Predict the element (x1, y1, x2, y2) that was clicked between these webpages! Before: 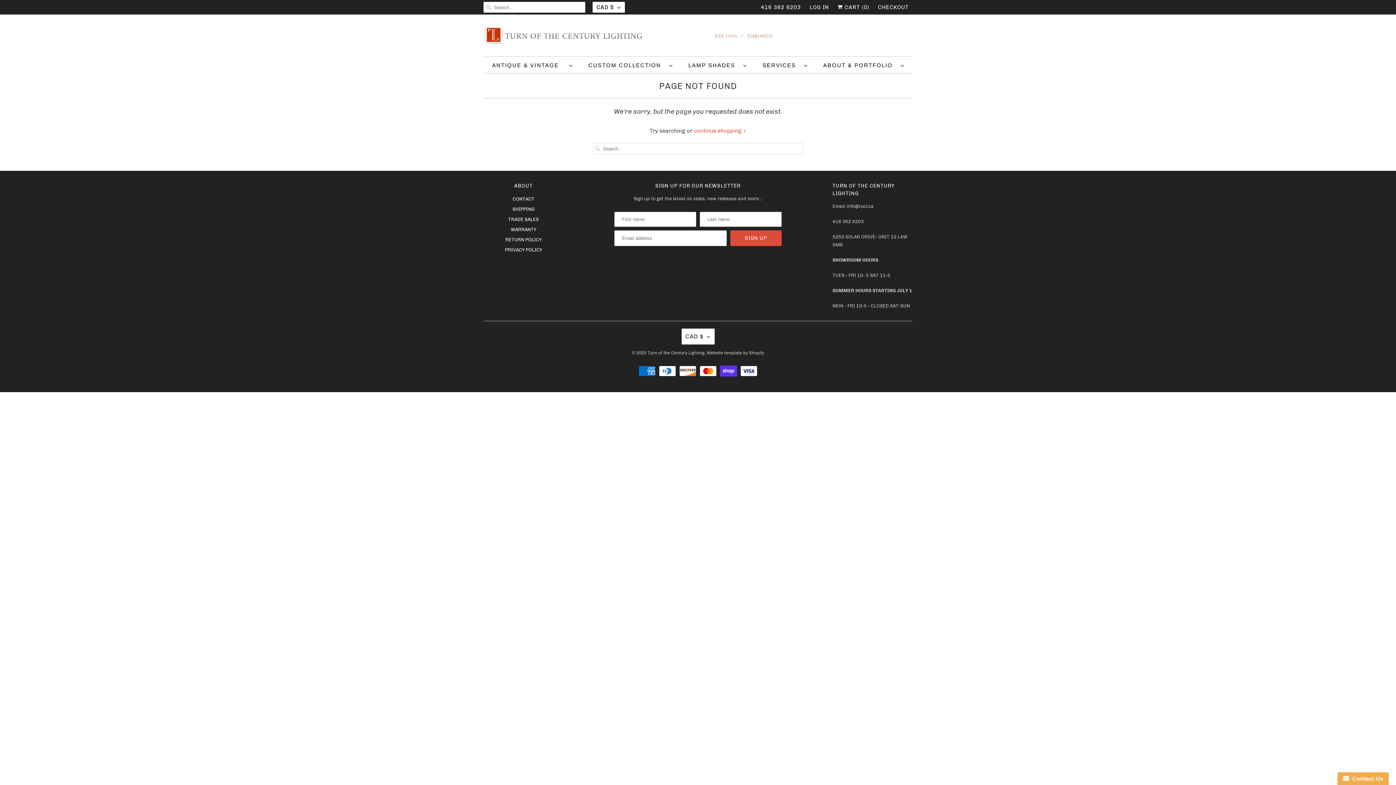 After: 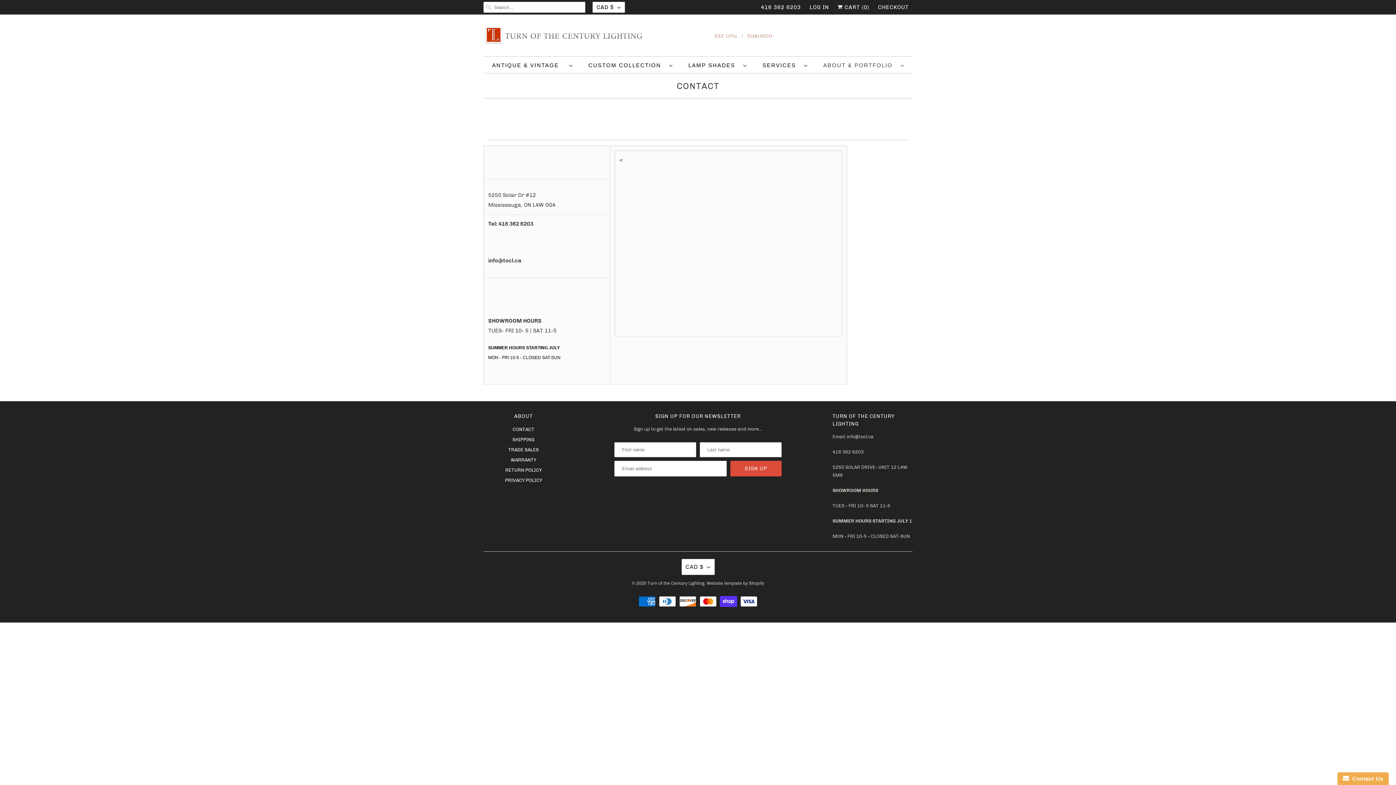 Action: bbox: (512, 196, 534, 201) label: CONTACT